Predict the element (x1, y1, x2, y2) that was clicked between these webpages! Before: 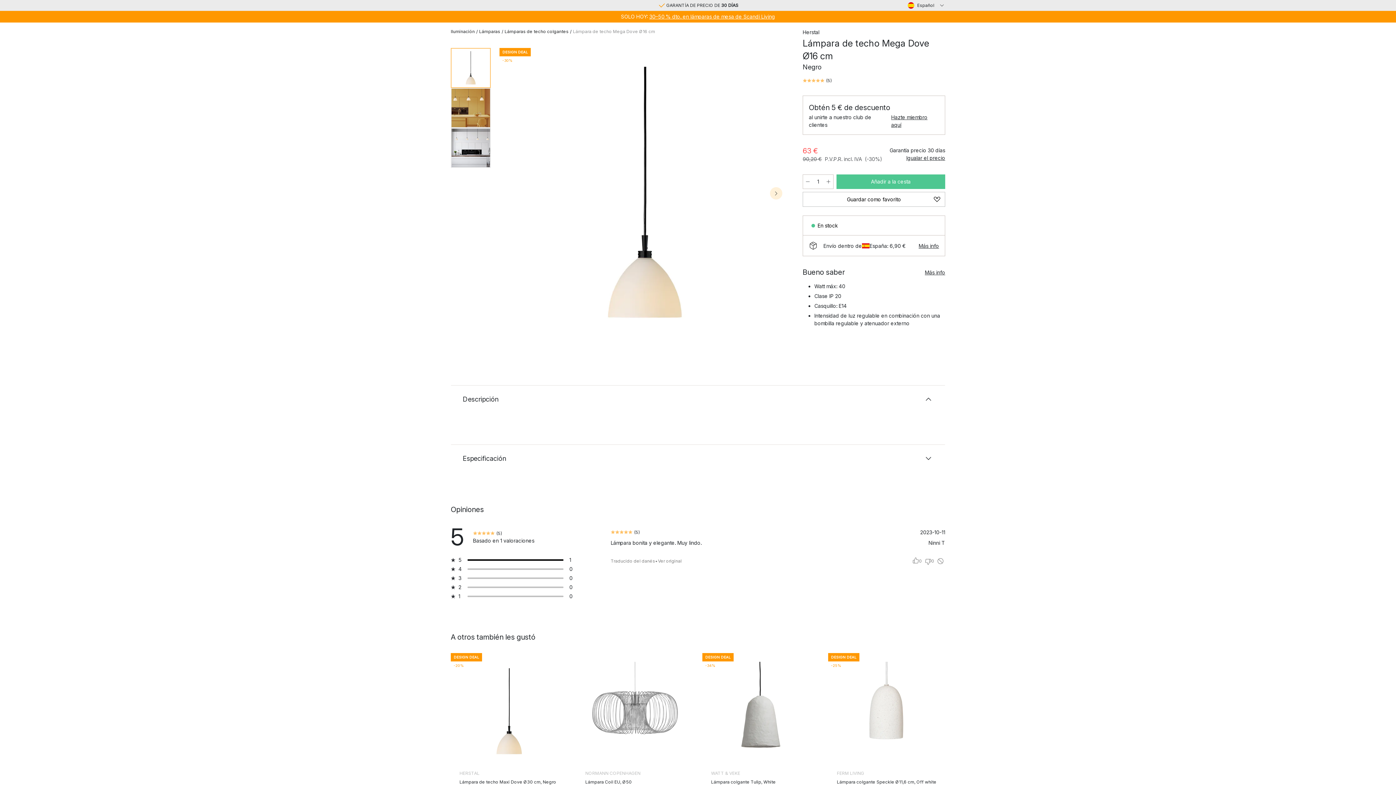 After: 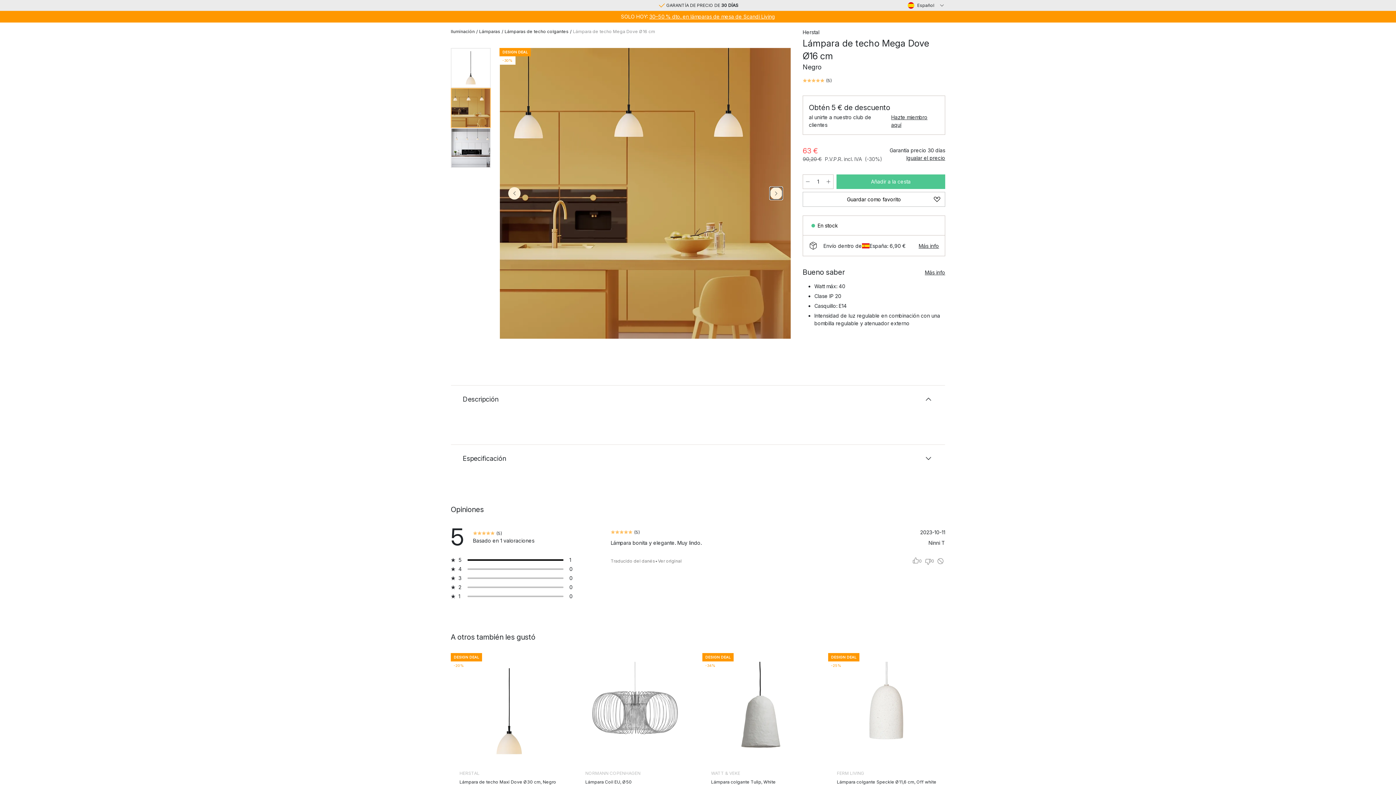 Action: bbox: (770, 187, 782, 199)